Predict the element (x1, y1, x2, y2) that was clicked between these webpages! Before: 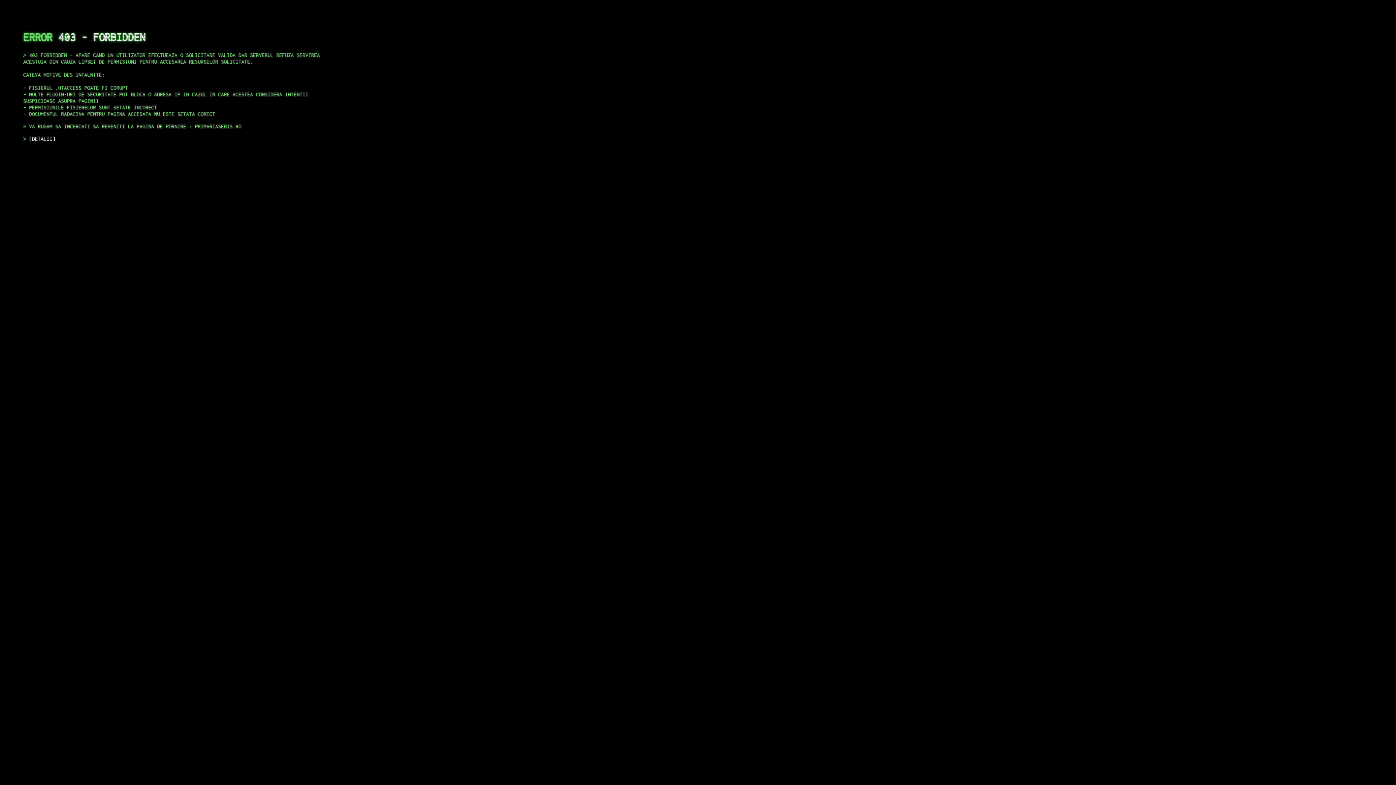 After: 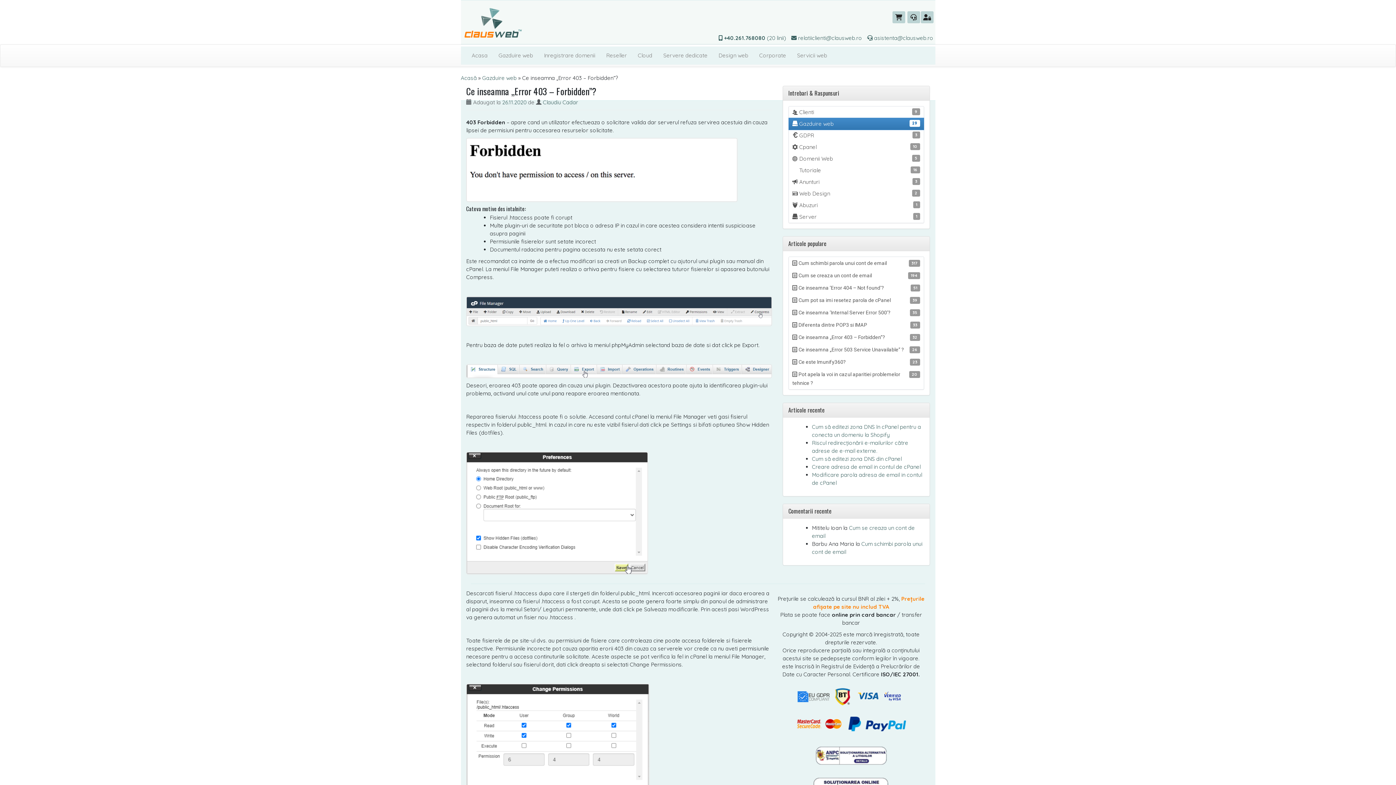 Action: label: DETALII bbox: (29, 135, 55, 141)